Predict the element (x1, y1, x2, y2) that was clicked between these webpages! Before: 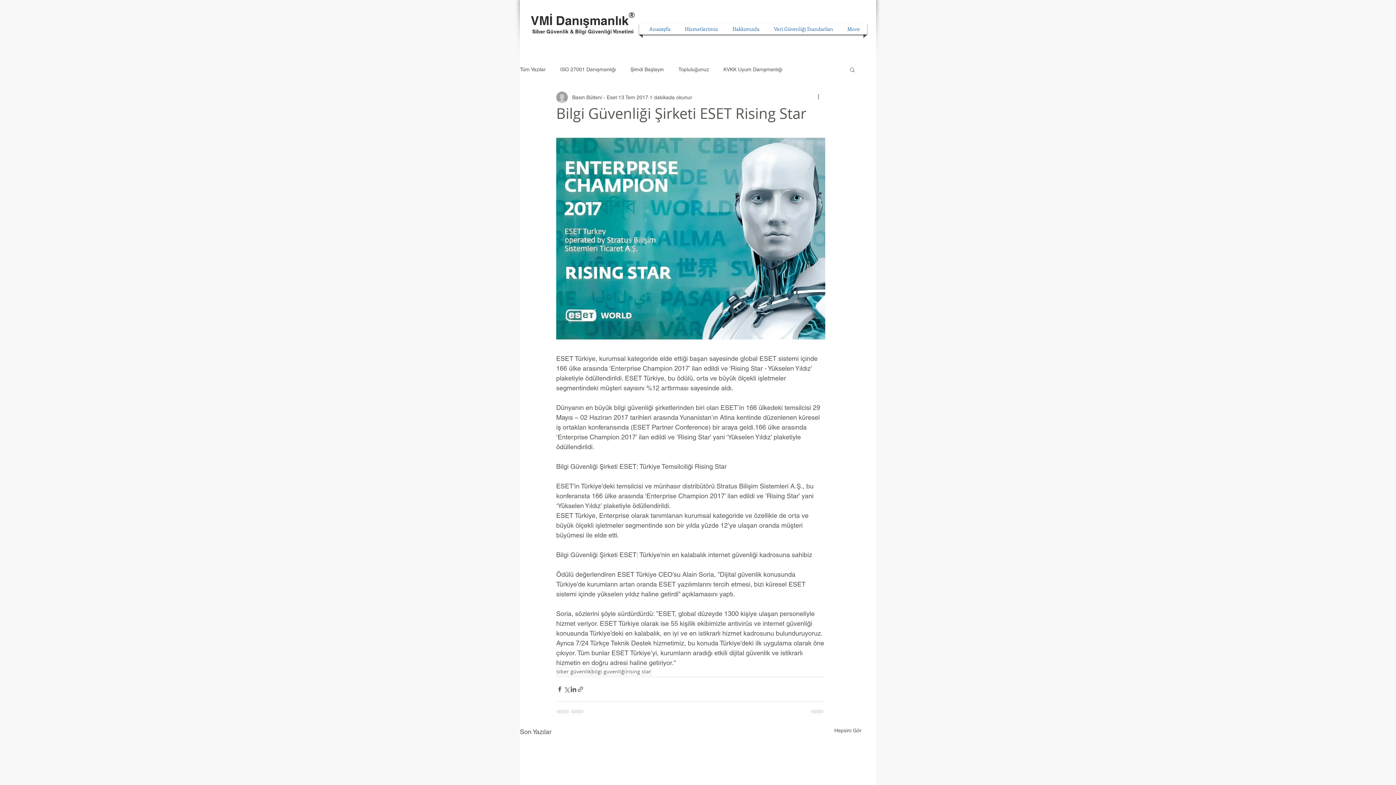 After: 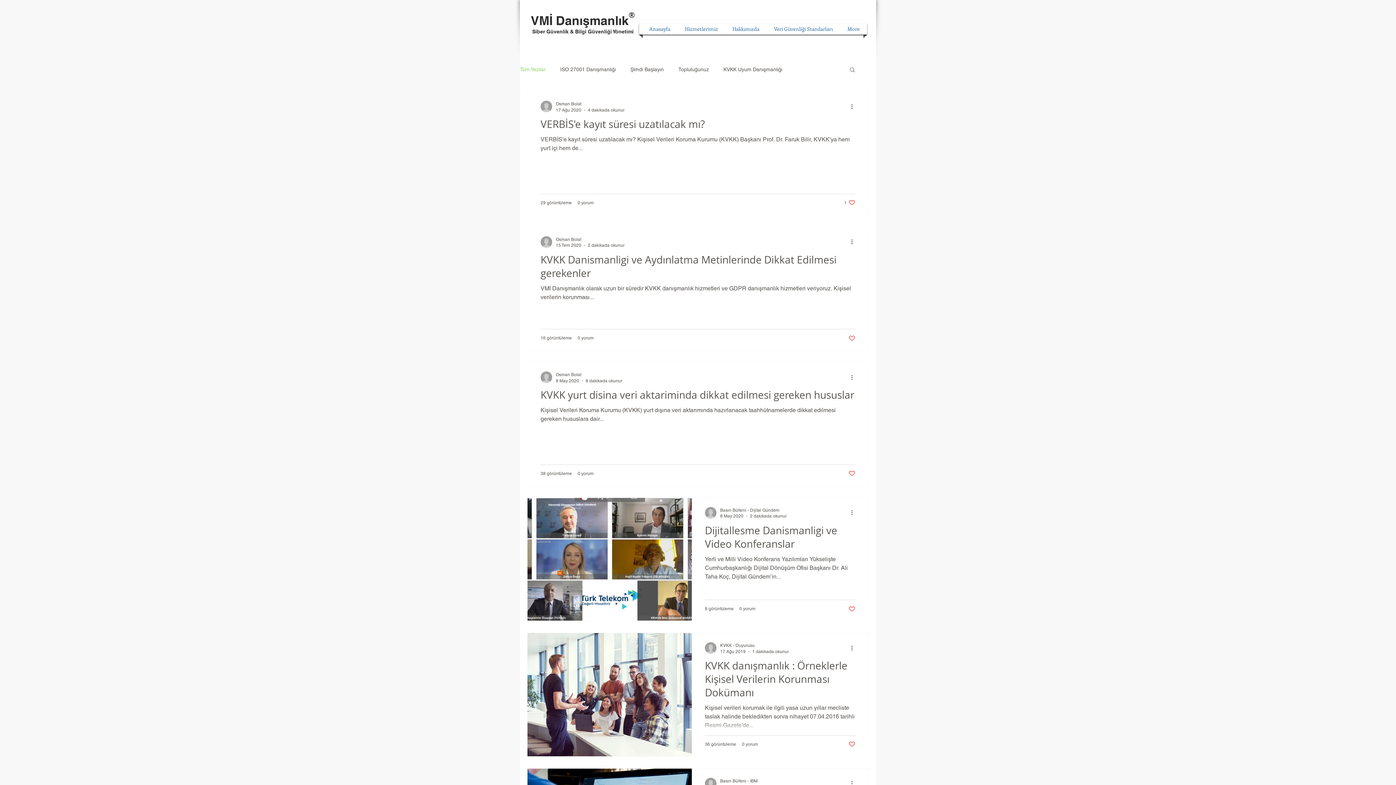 Action: label: Tüm Yazılar bbox: (520, 66, 545, 72)